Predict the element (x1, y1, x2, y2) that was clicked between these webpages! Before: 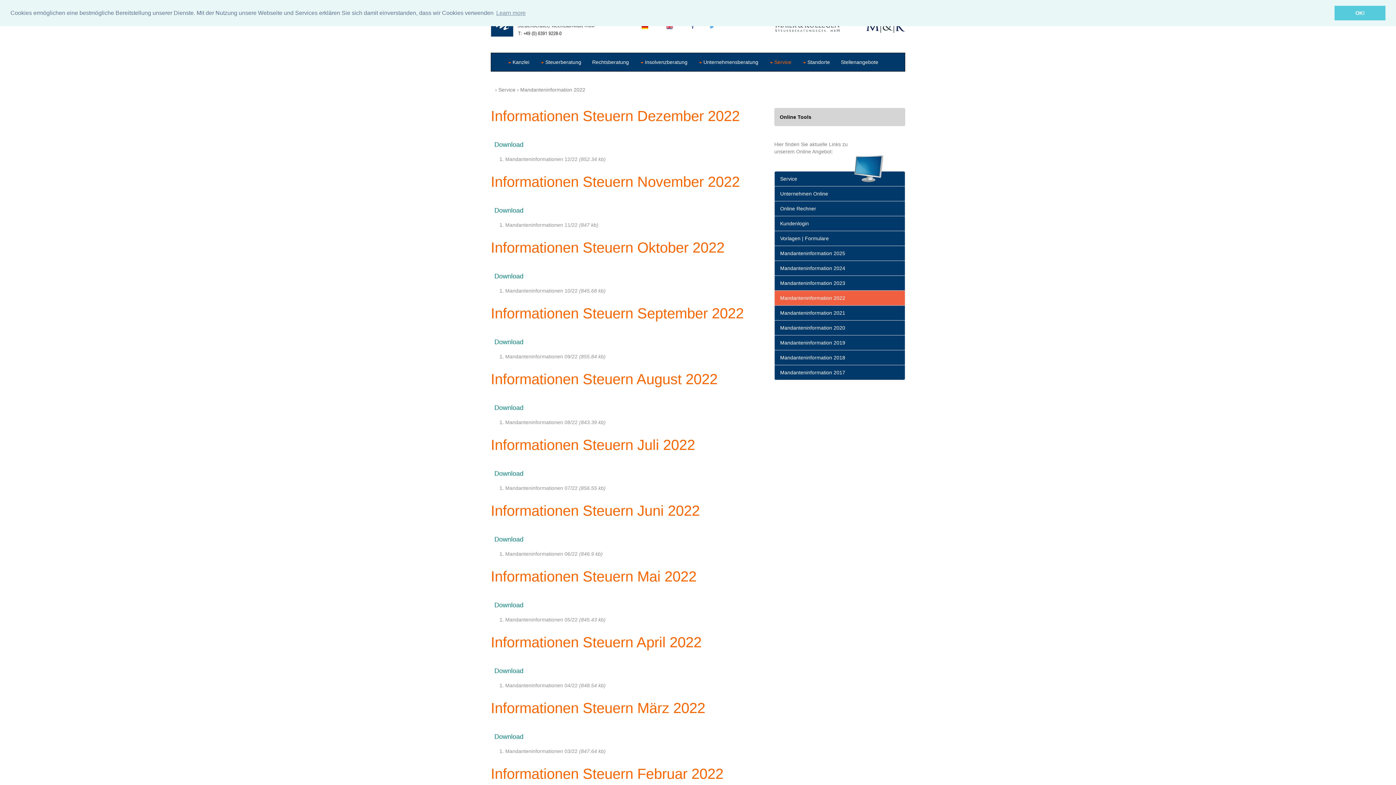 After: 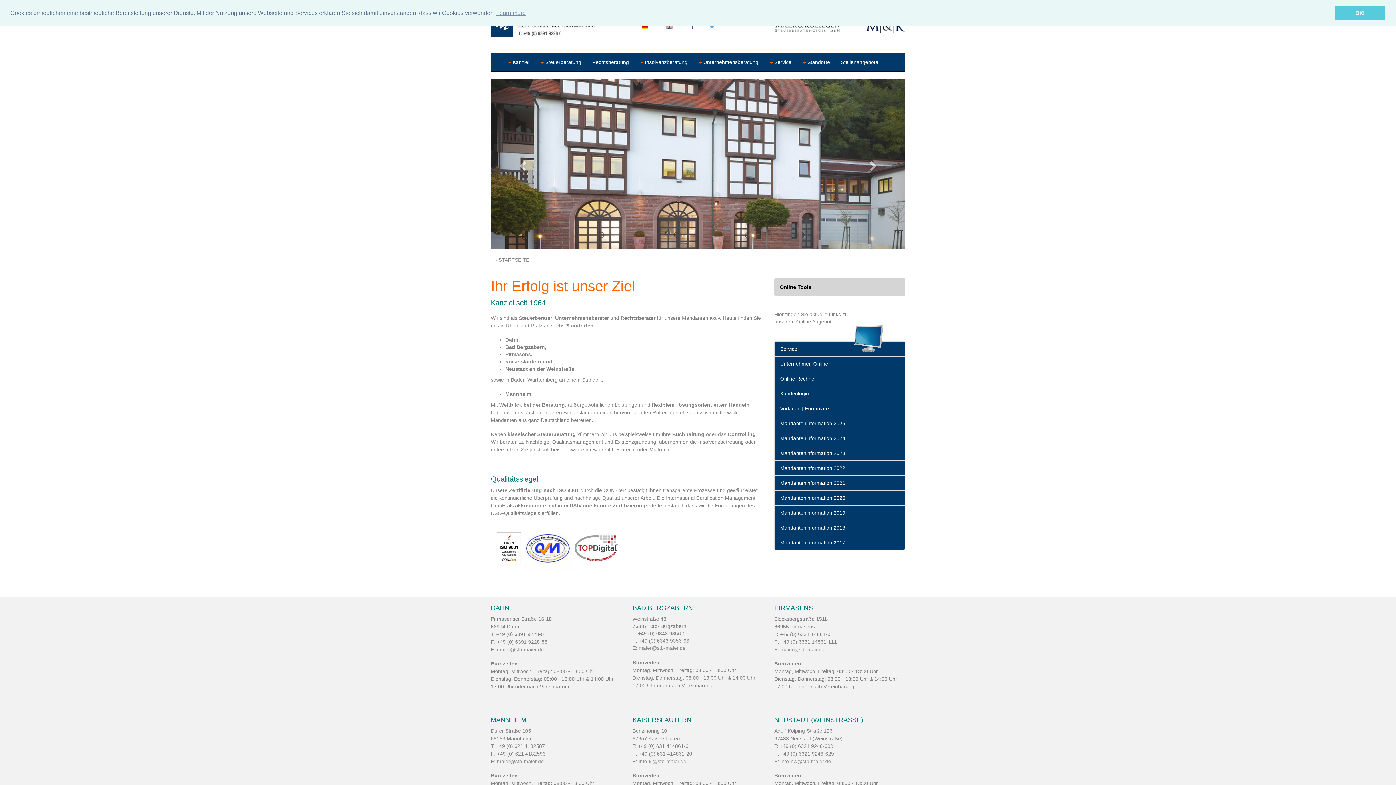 Action: bbox: (632, 23, 657, 29)